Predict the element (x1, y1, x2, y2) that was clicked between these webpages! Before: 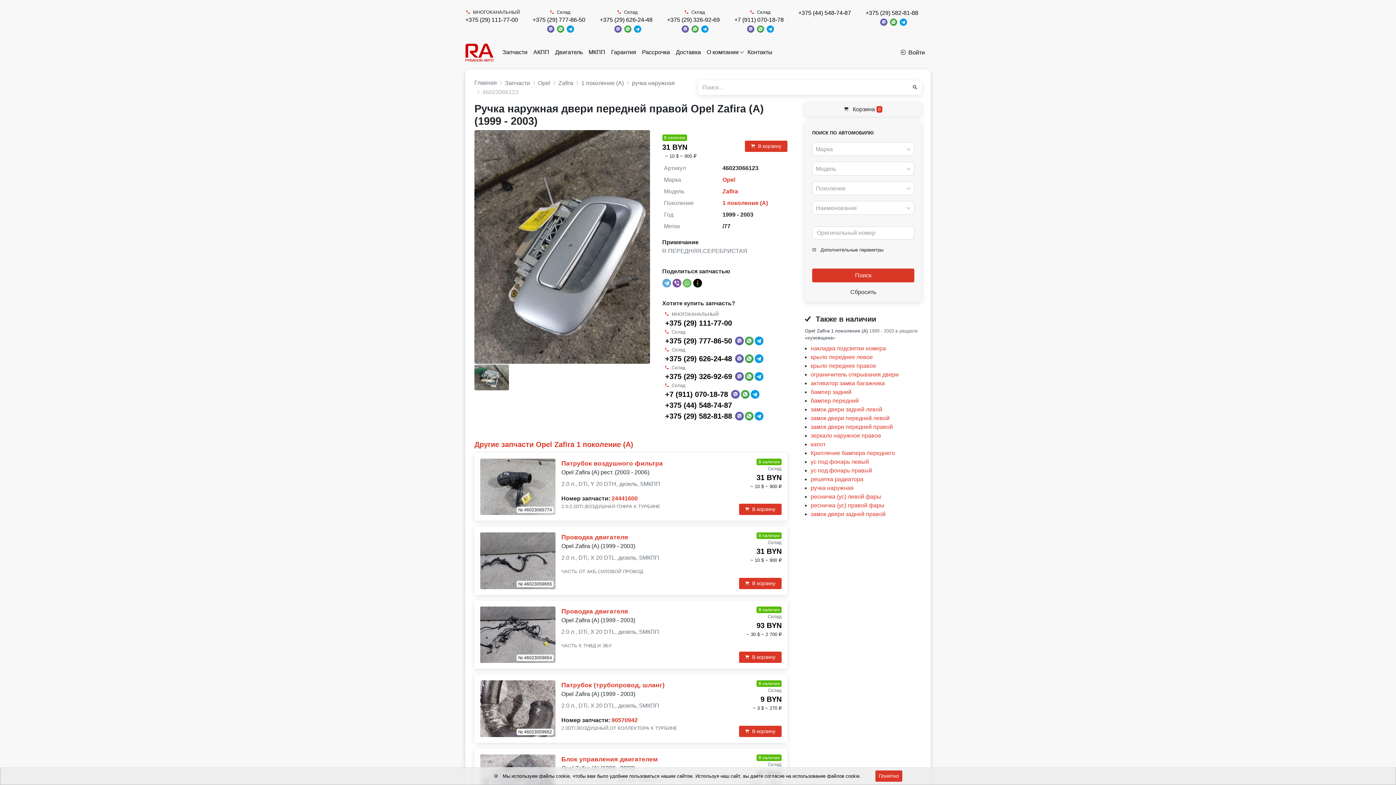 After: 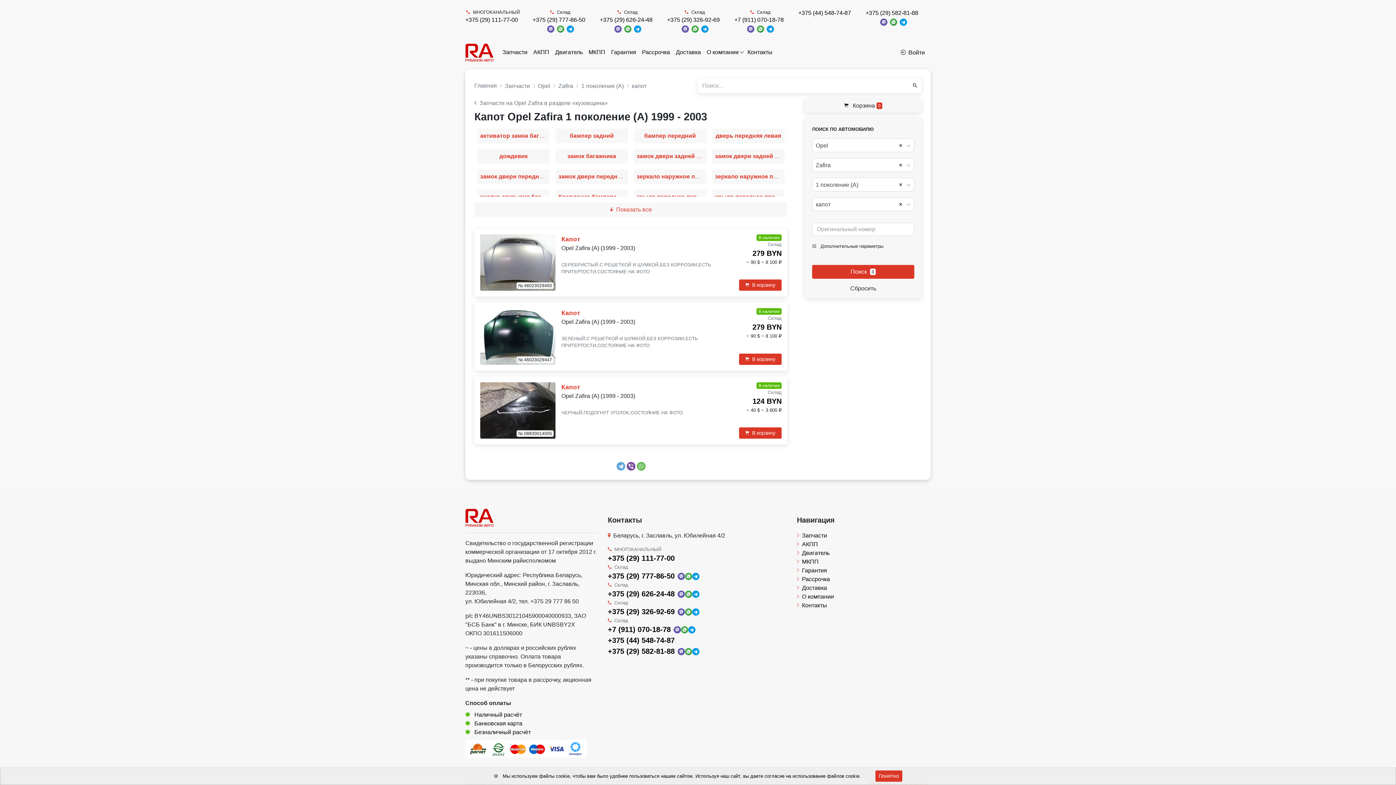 Action: label: капот bbox: (810, 441, 825, 447)